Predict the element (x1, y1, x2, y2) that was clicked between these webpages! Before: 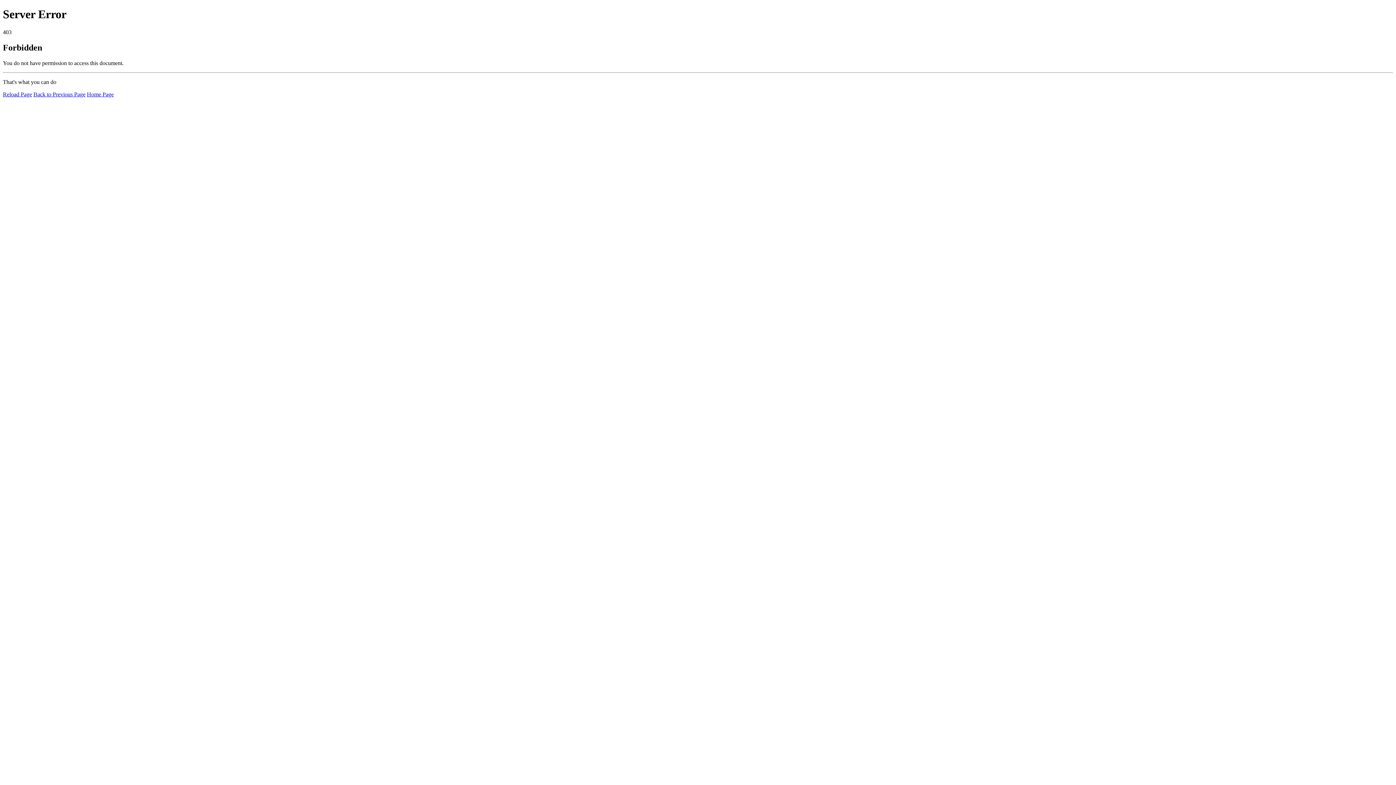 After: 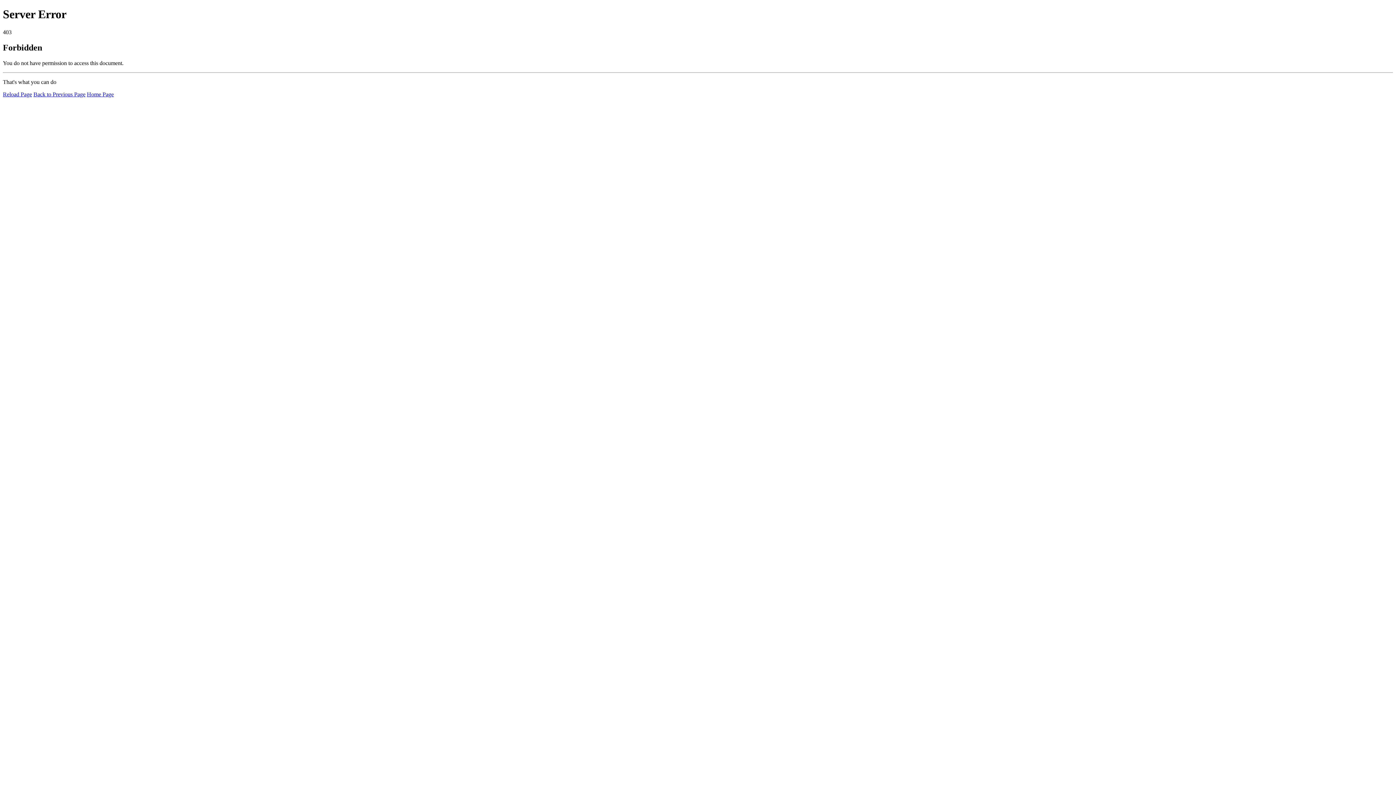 Action: label: Home Page bbox: (86, 91, 113, 97)